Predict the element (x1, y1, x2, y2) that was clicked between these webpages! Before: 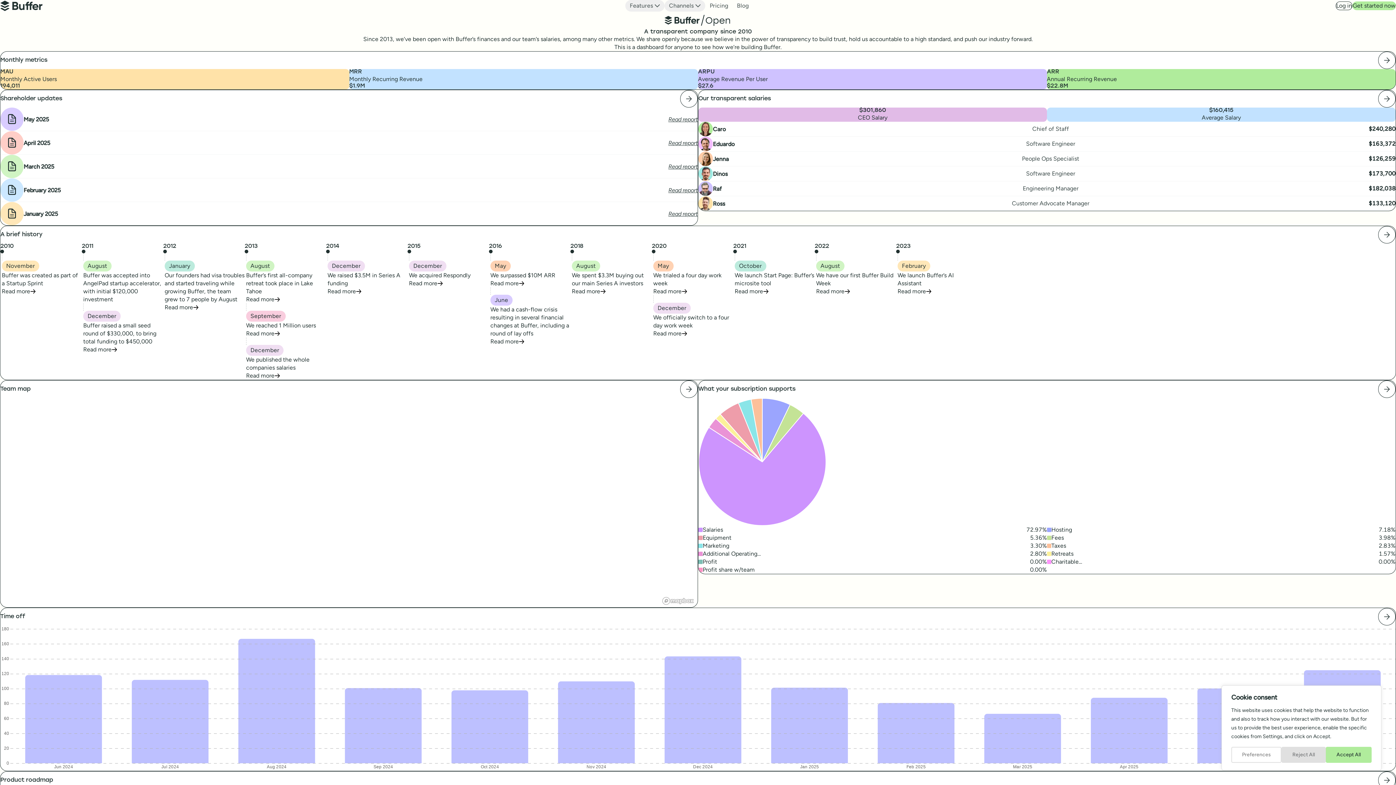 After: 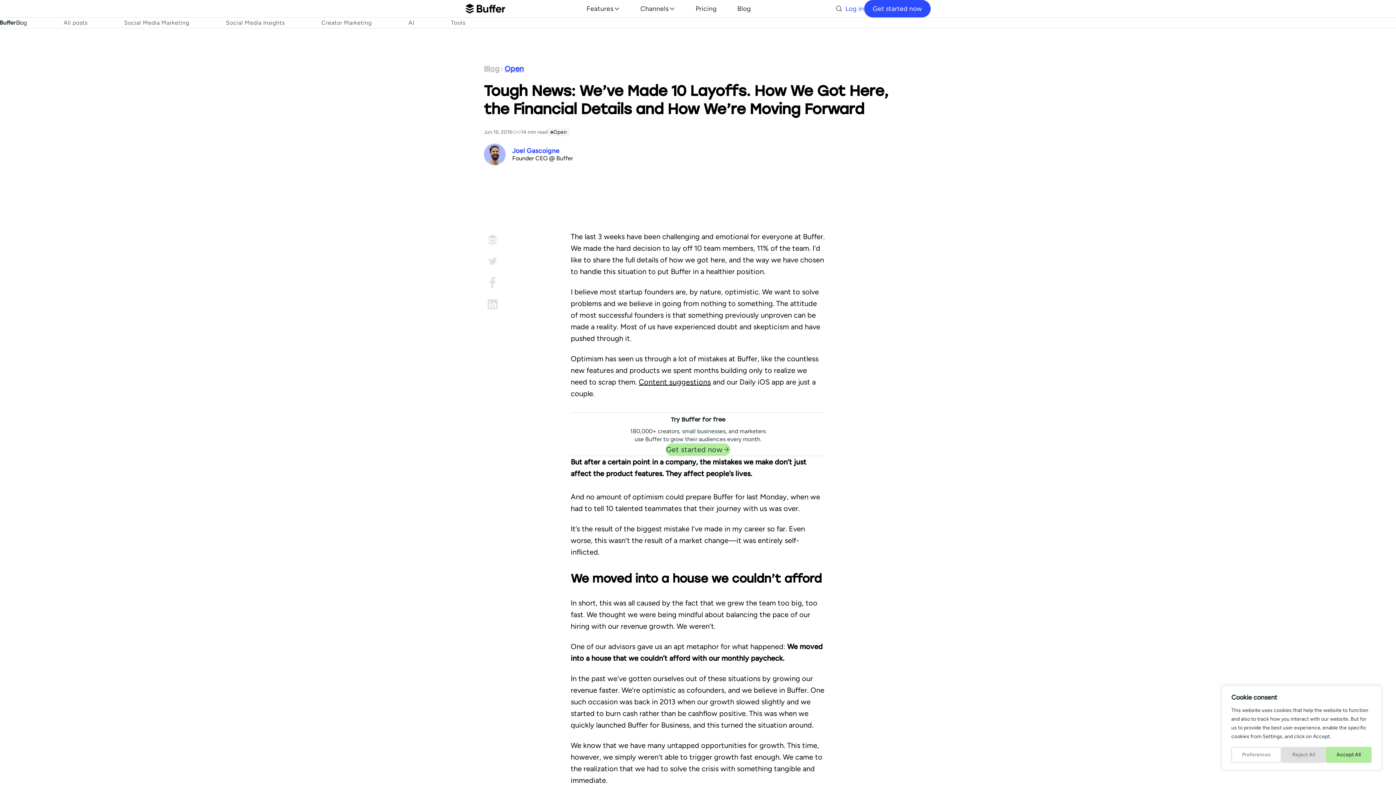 Action: bbox: (490, 337, 524, 345) label: Read more
about Buffer in june 2016